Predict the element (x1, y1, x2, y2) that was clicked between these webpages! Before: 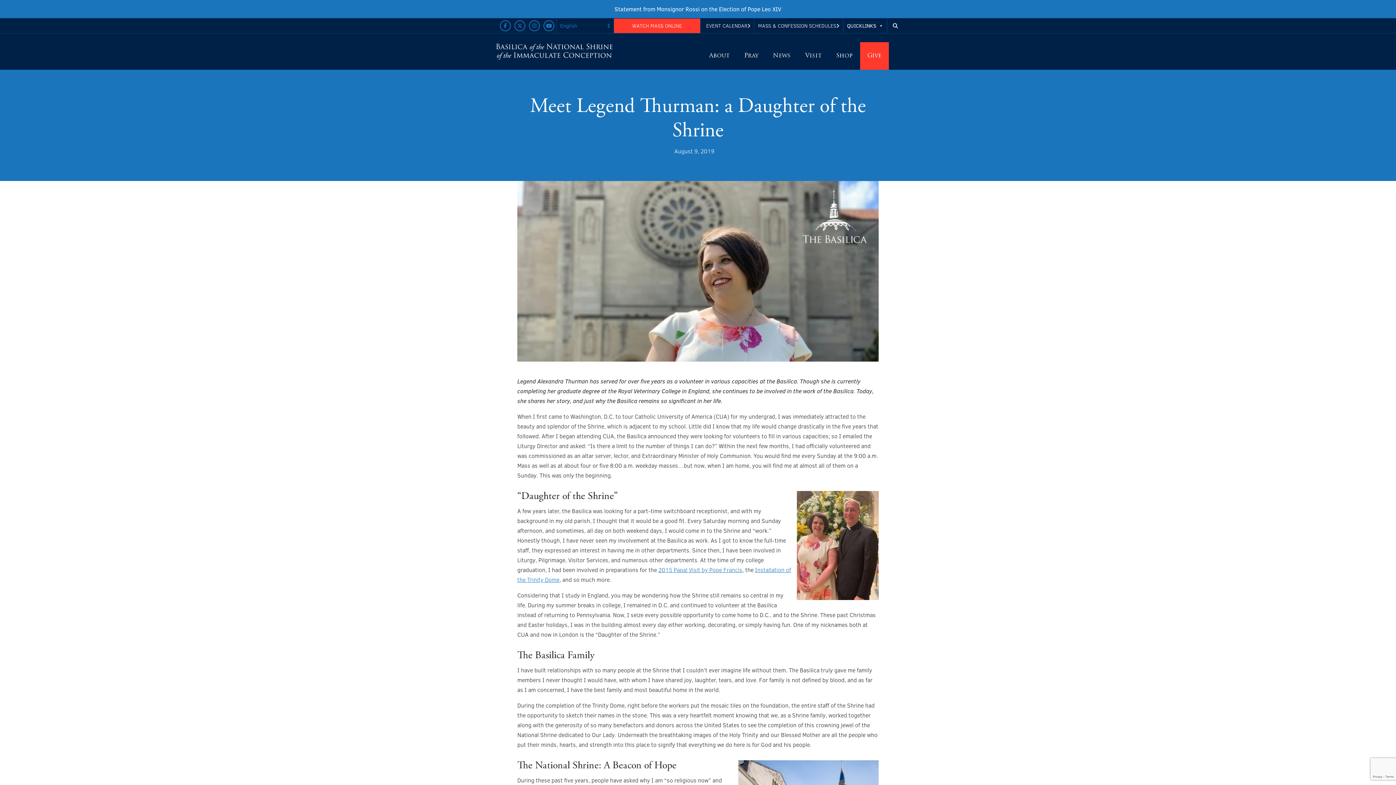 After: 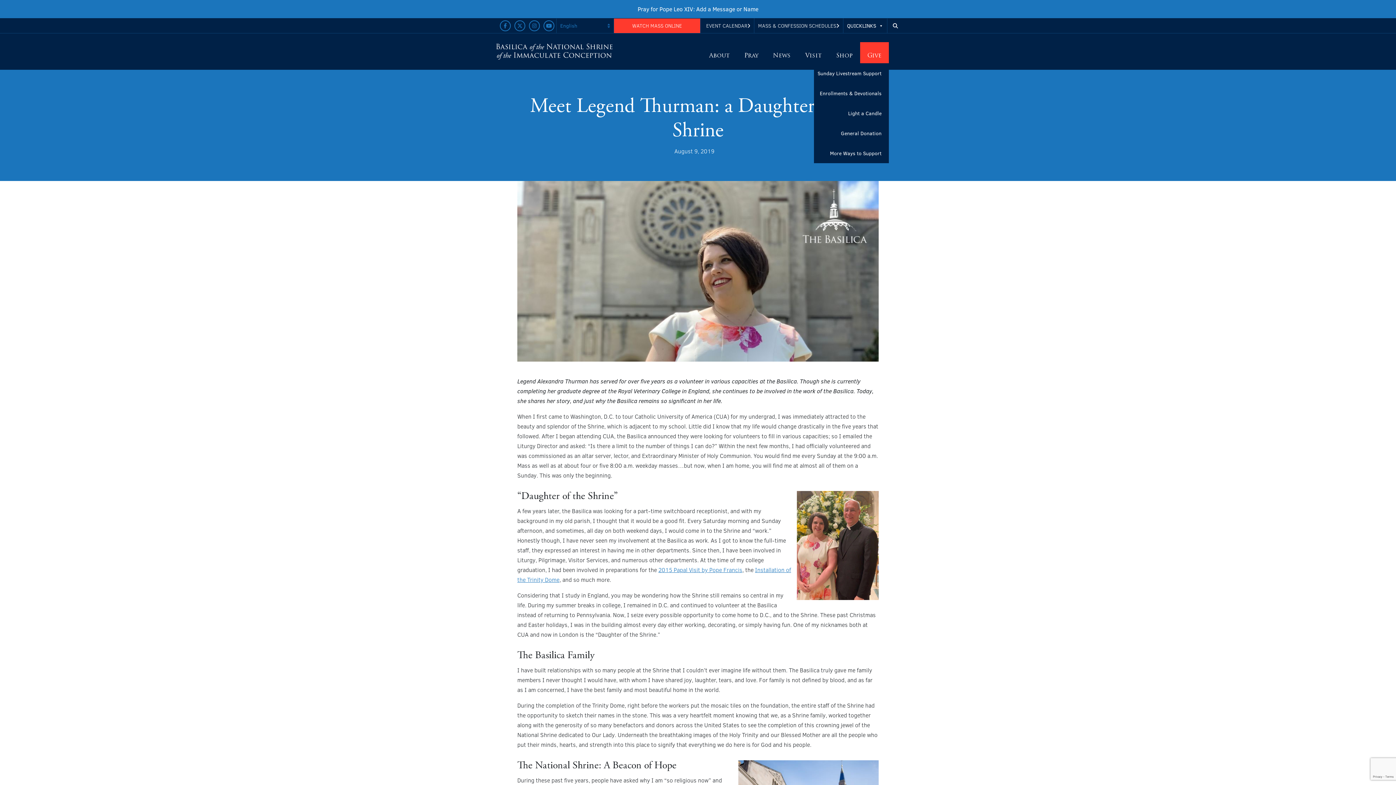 Action: label: Give bbox: (864, 48, 885, 63)